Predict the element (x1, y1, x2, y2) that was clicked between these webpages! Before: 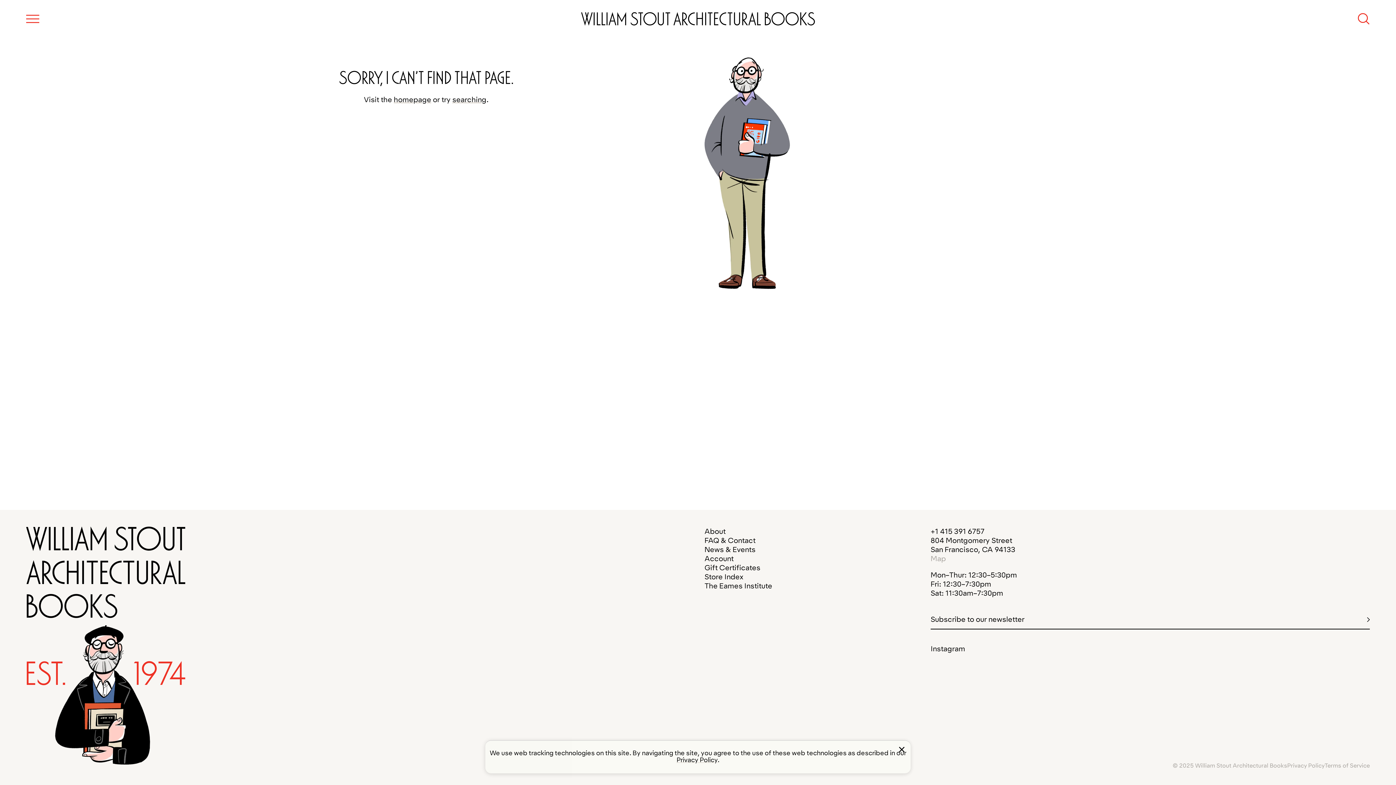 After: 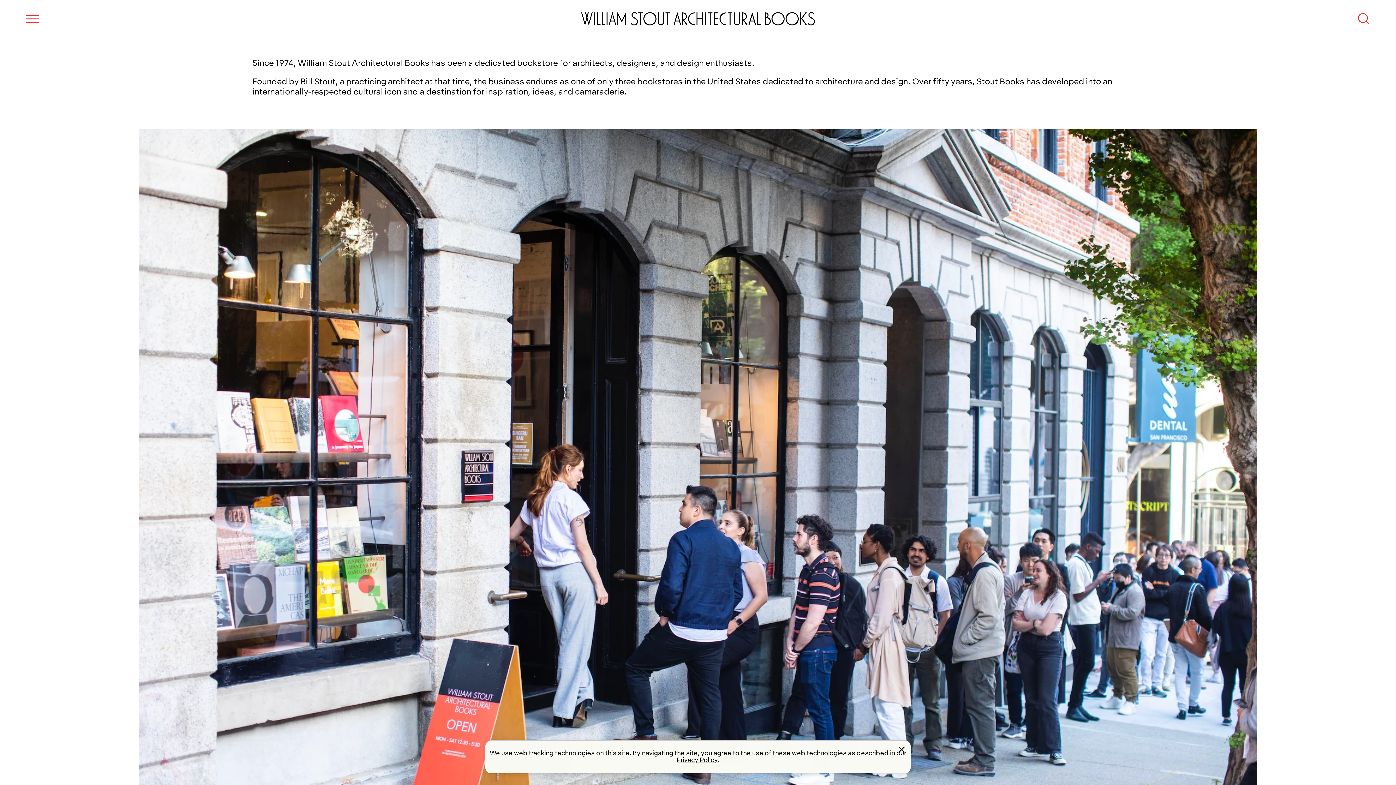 Action: bbox: (704, 526, 725, 535) label: About